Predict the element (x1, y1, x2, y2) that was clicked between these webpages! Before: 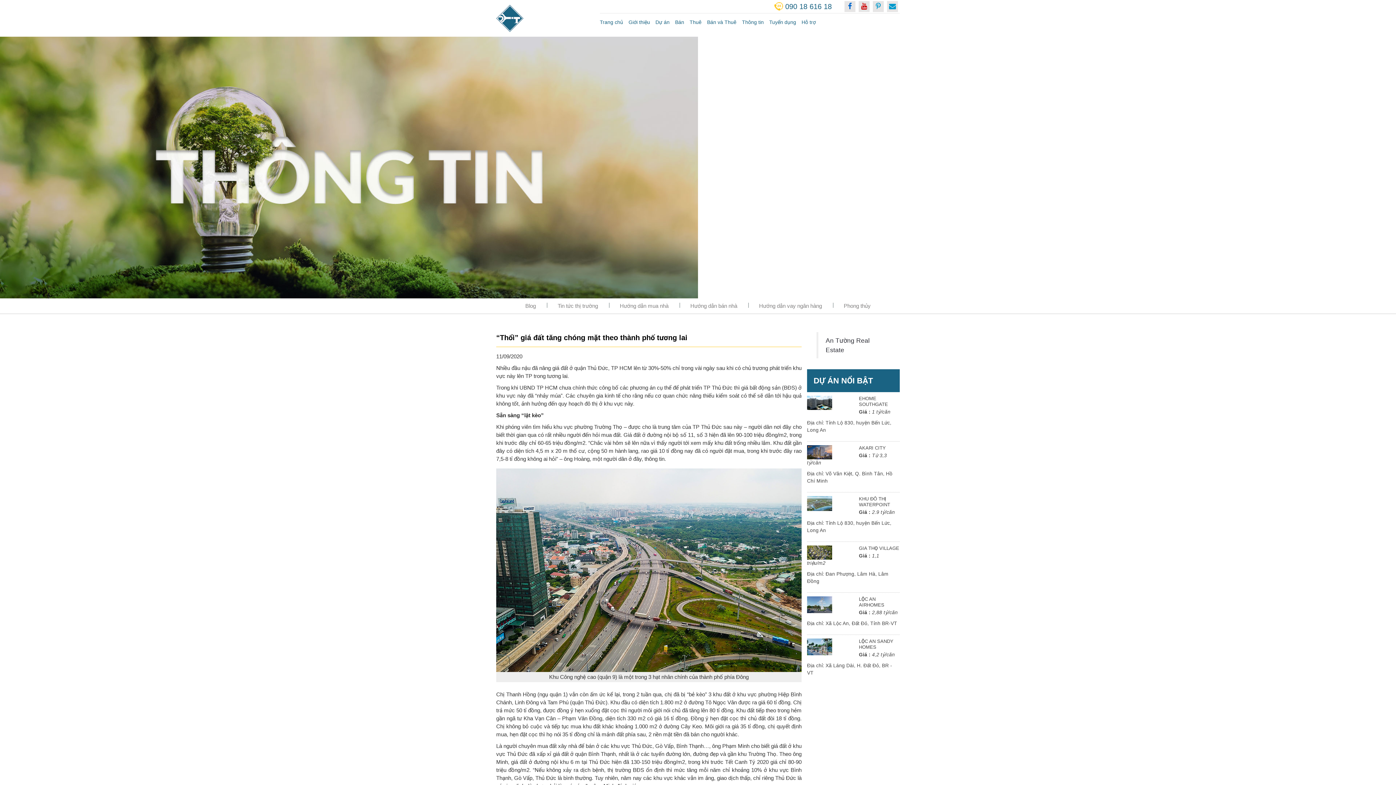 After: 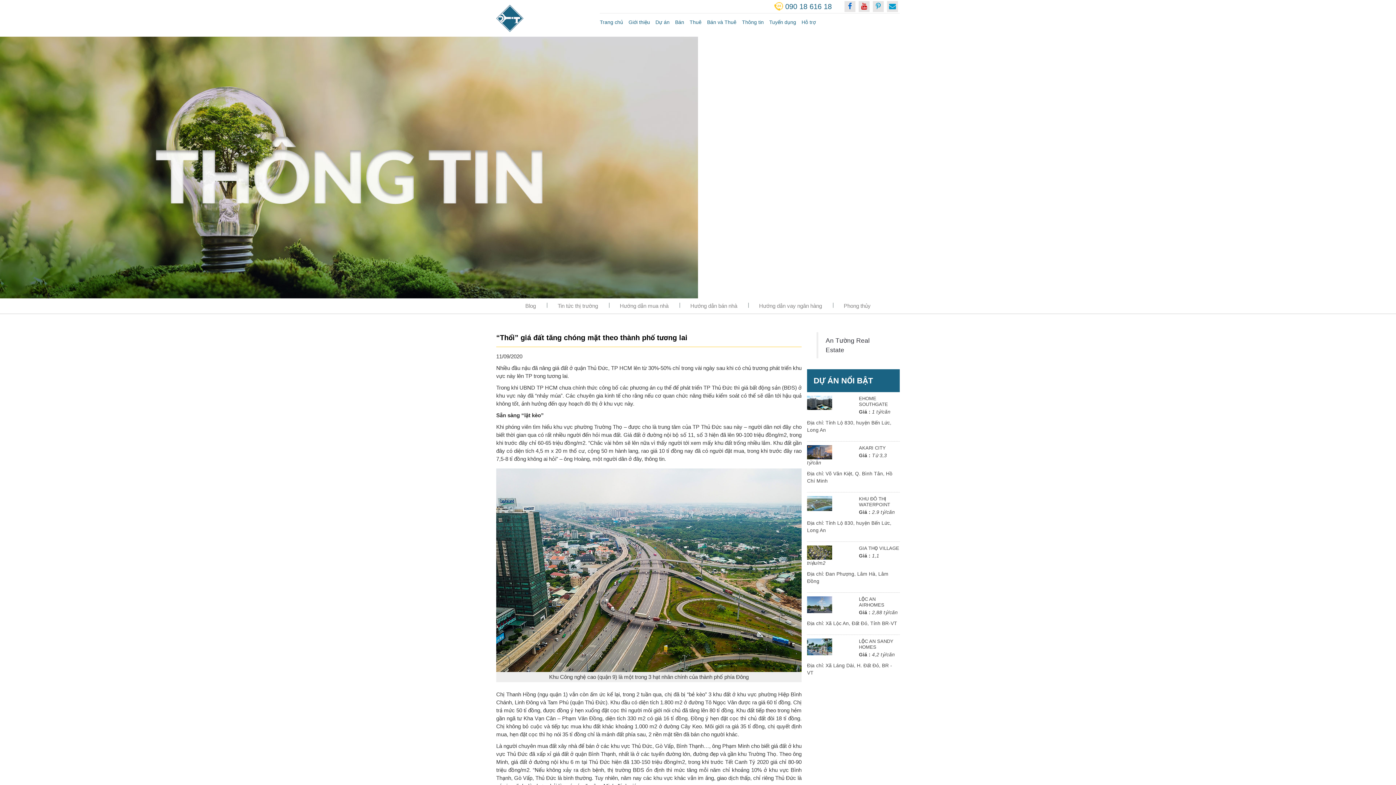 Action: label: AKARI CITY

Giá : Từ 3,3 tỷ/căn

Địa chỉ: Võ Văn Kiệt, Q. Bình Tân, Hồ Chí Minh bbox: (807, 445, 900, 485)